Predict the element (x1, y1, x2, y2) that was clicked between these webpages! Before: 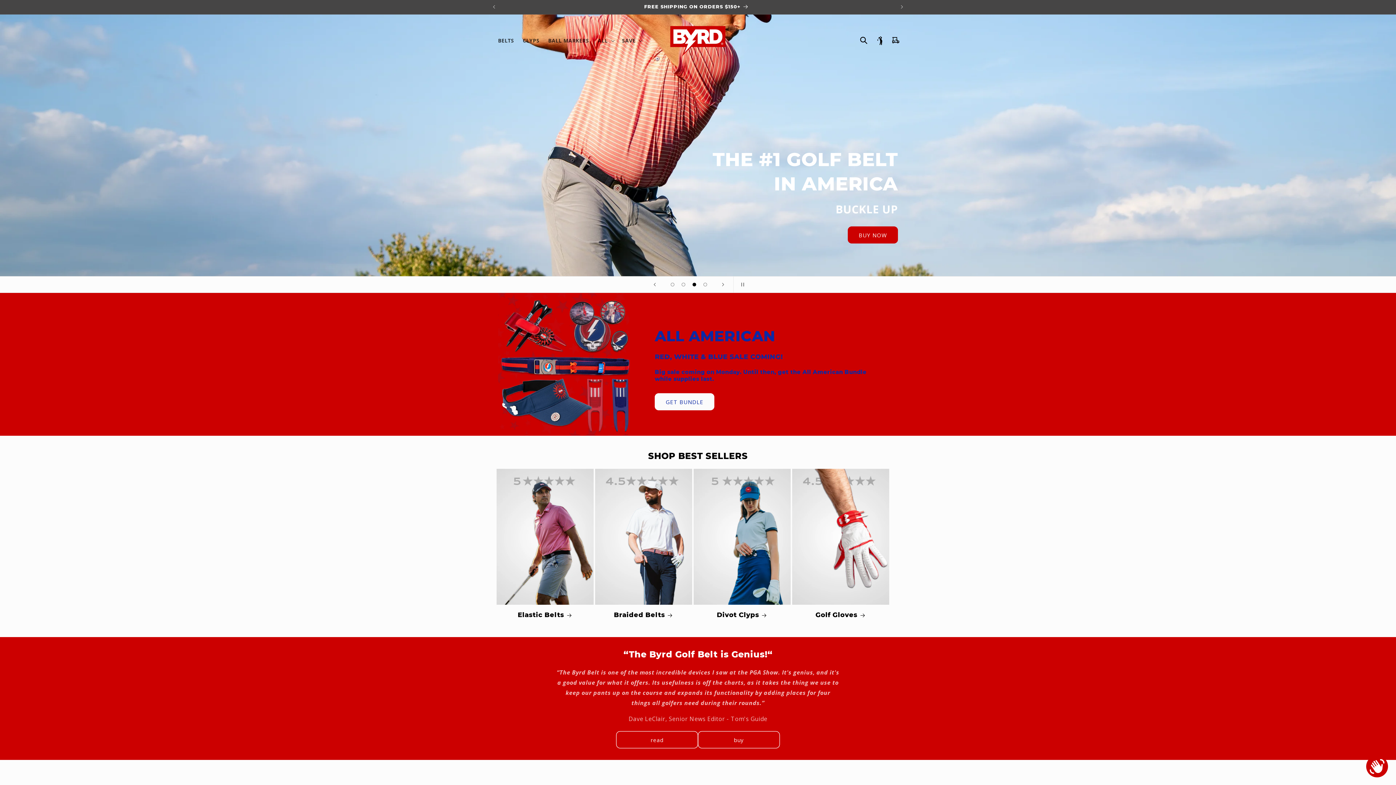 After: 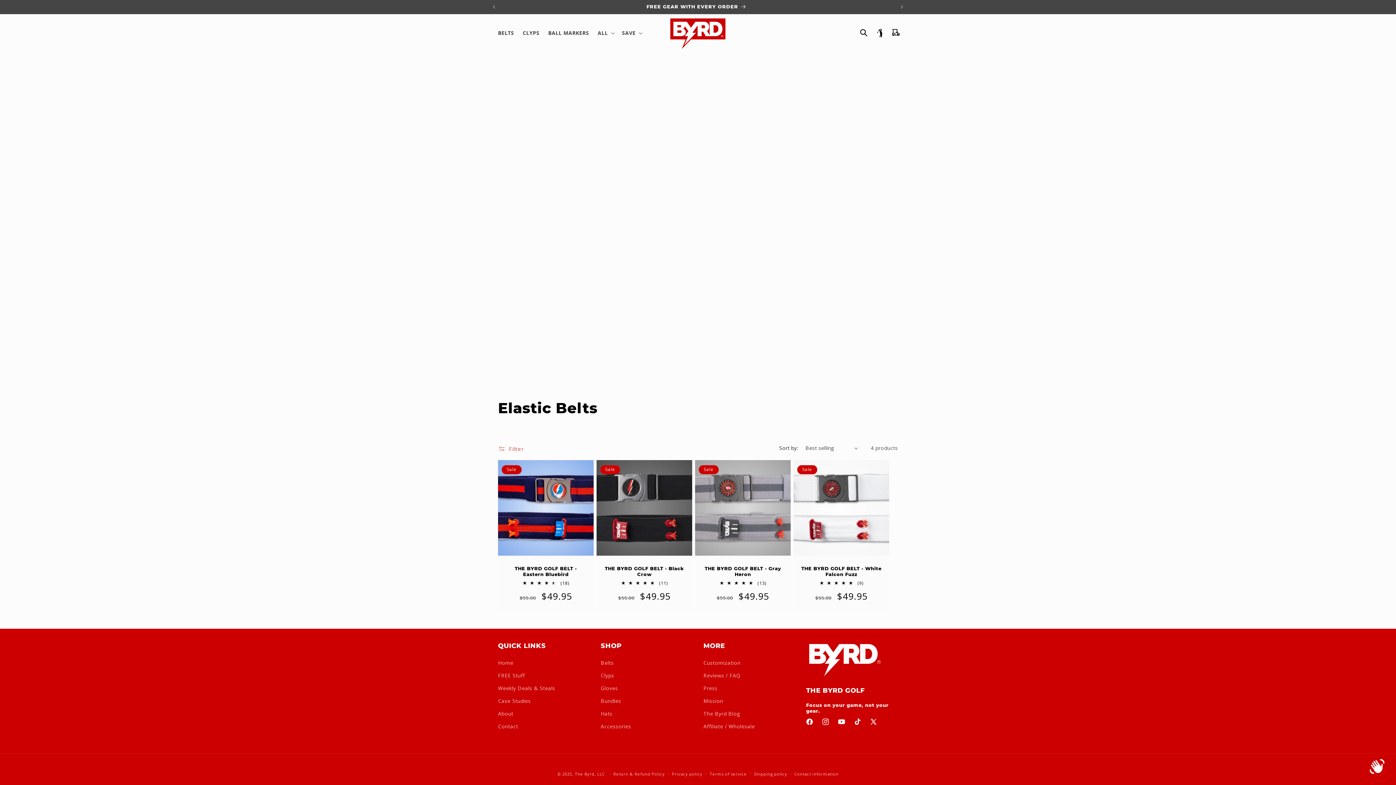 Action: bbox: (496, 611, 593, 619) label: Elastic Belts